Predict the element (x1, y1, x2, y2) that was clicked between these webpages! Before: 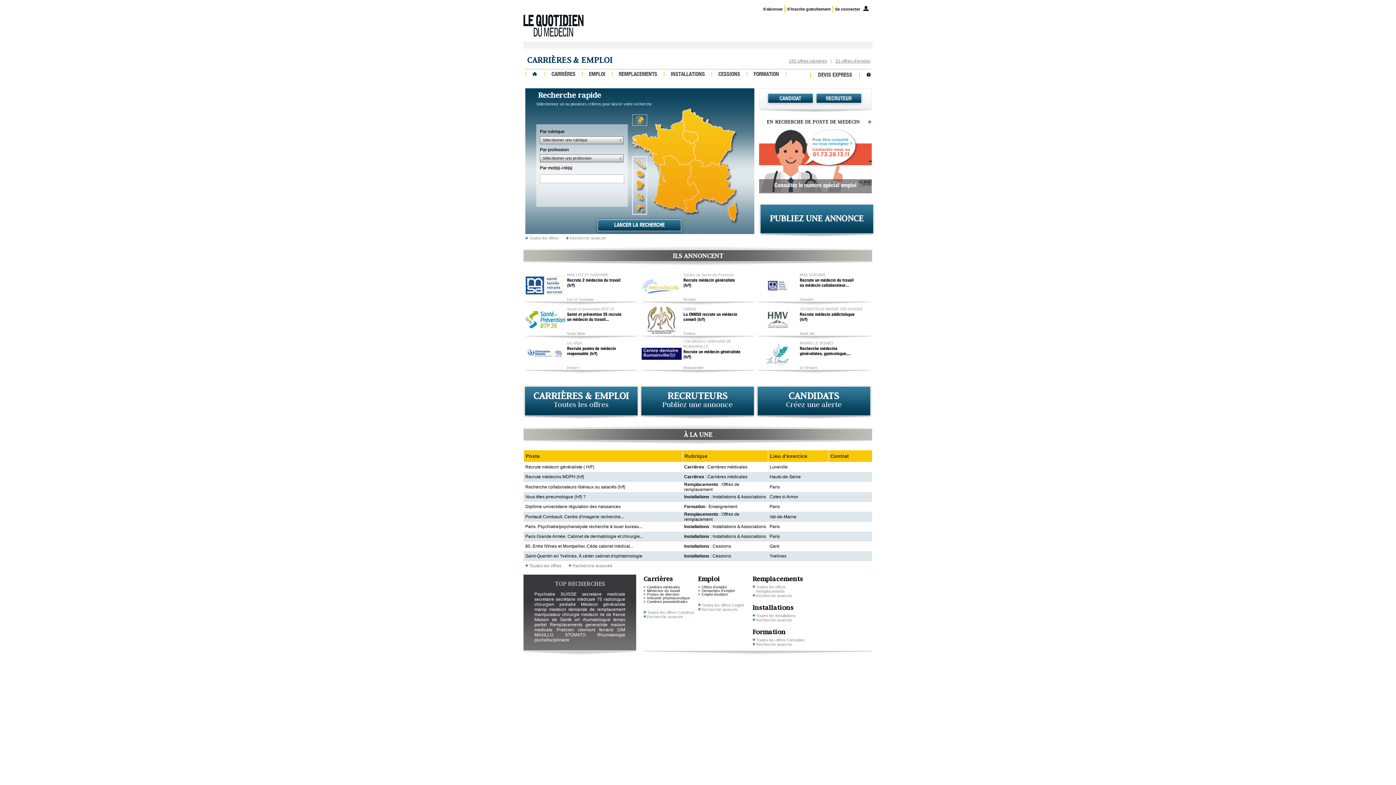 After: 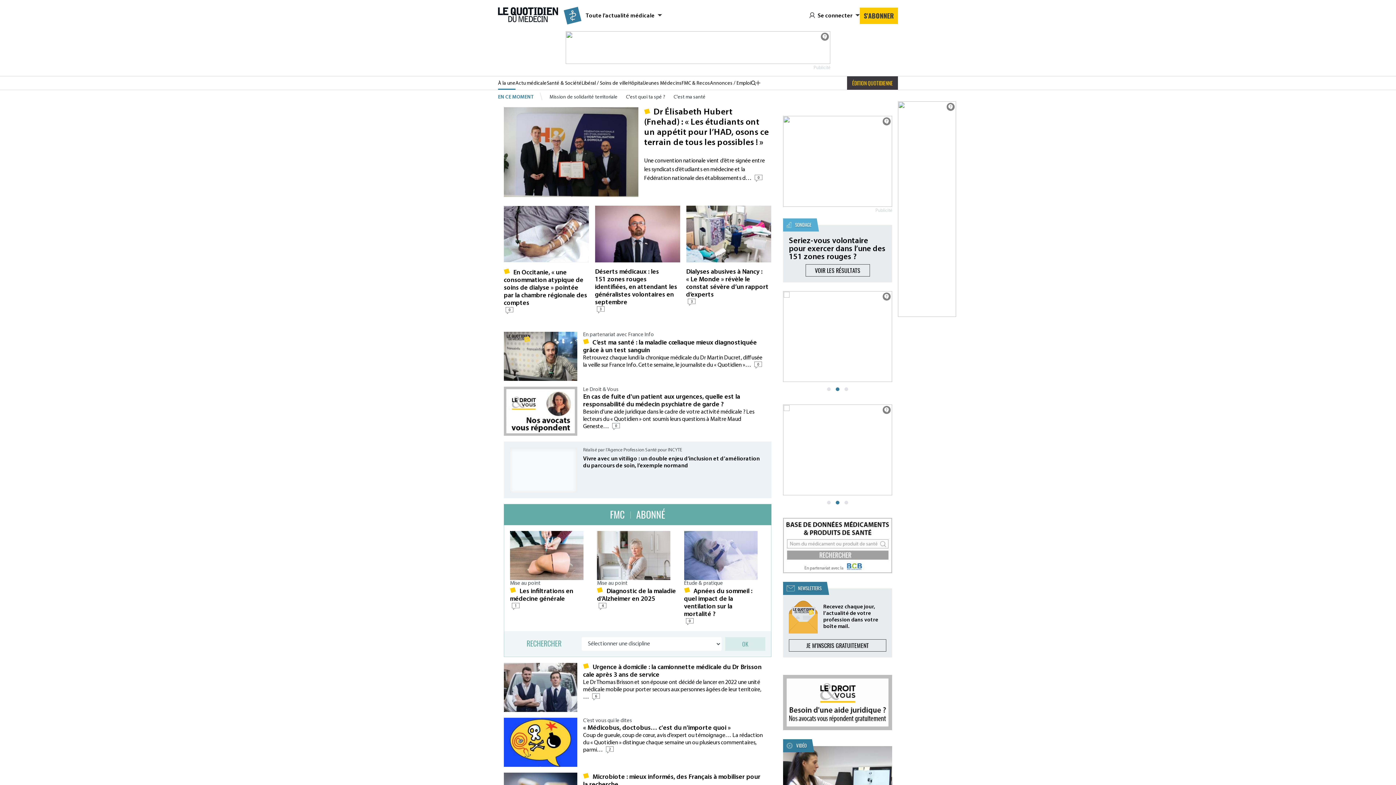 Action: bbox: (523, 31, 583, 37)